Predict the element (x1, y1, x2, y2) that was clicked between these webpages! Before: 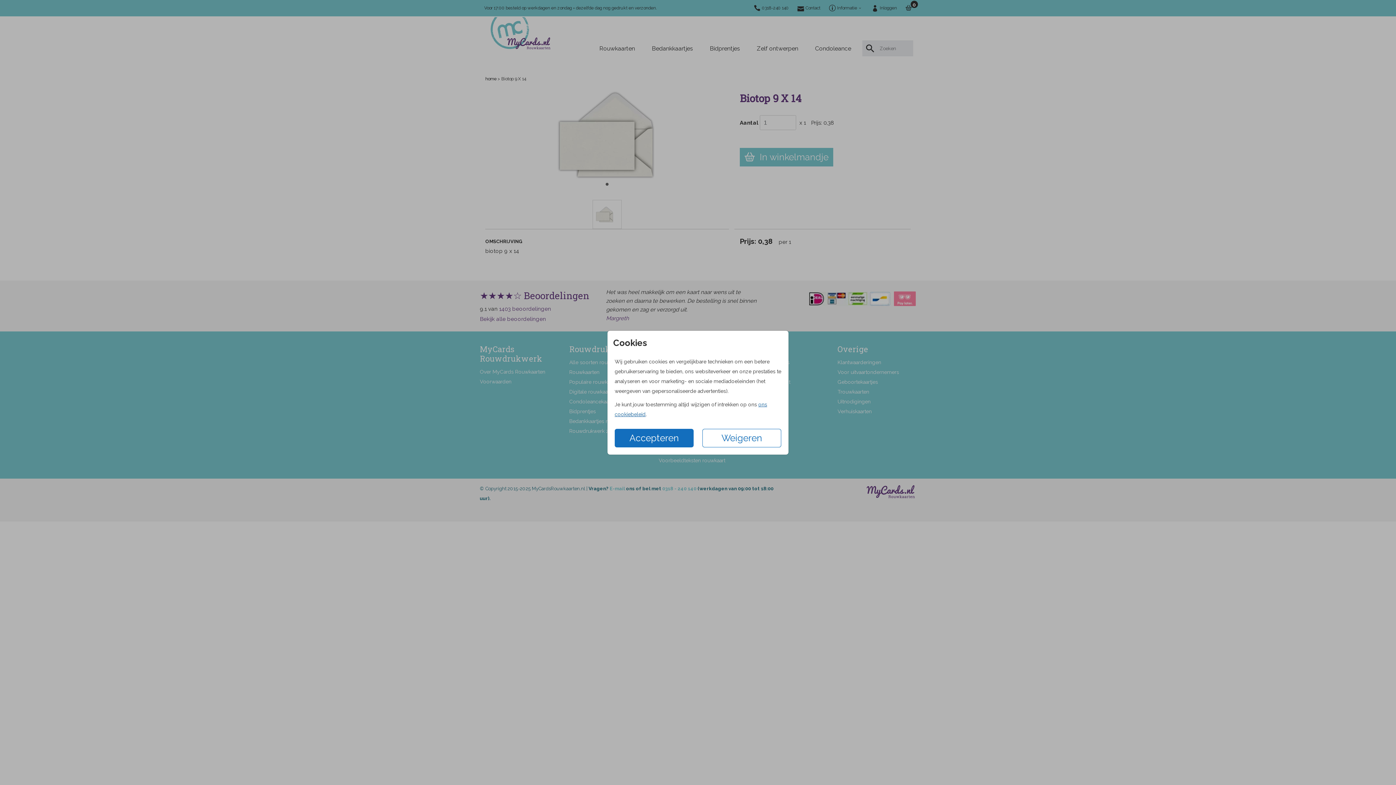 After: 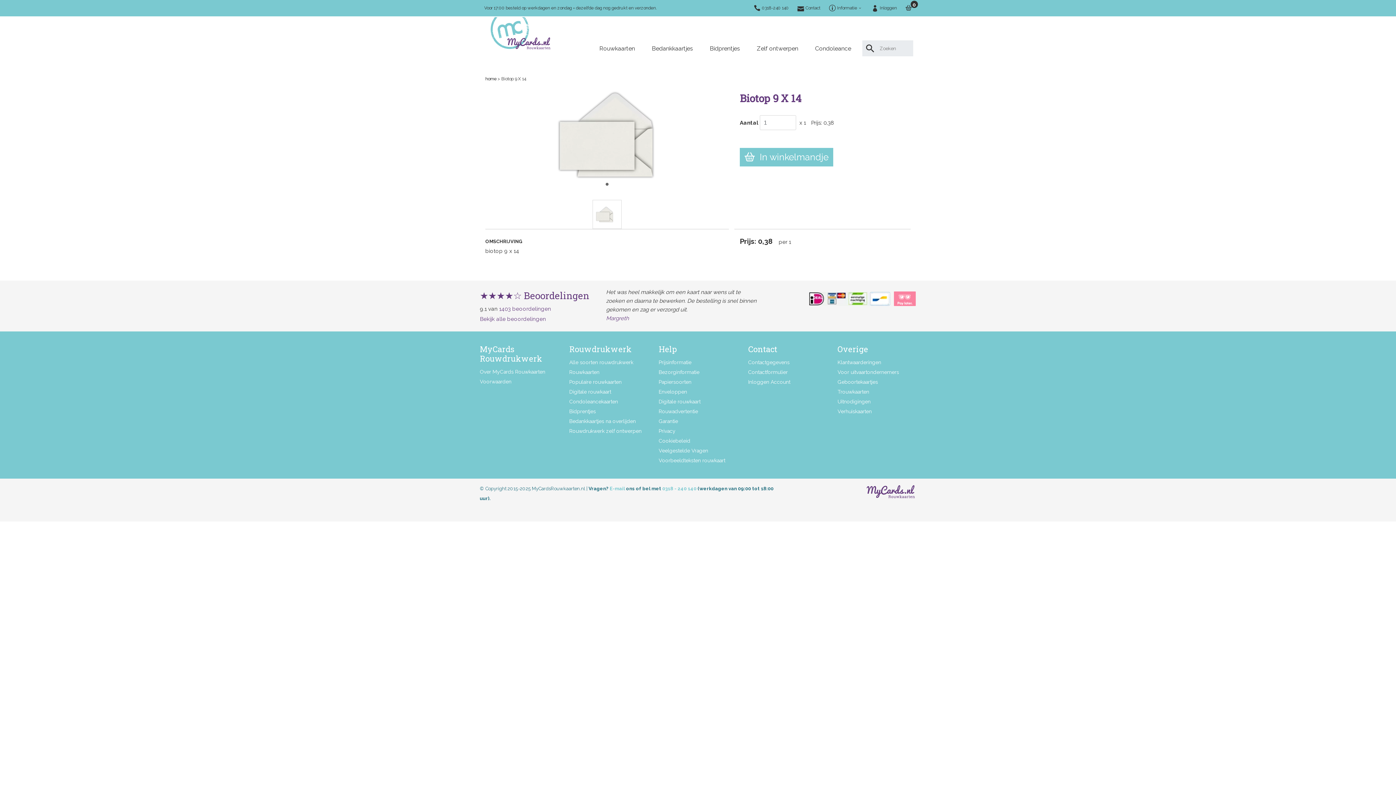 Action: bbox: (702, 428, 781, 447) label: Weigeren